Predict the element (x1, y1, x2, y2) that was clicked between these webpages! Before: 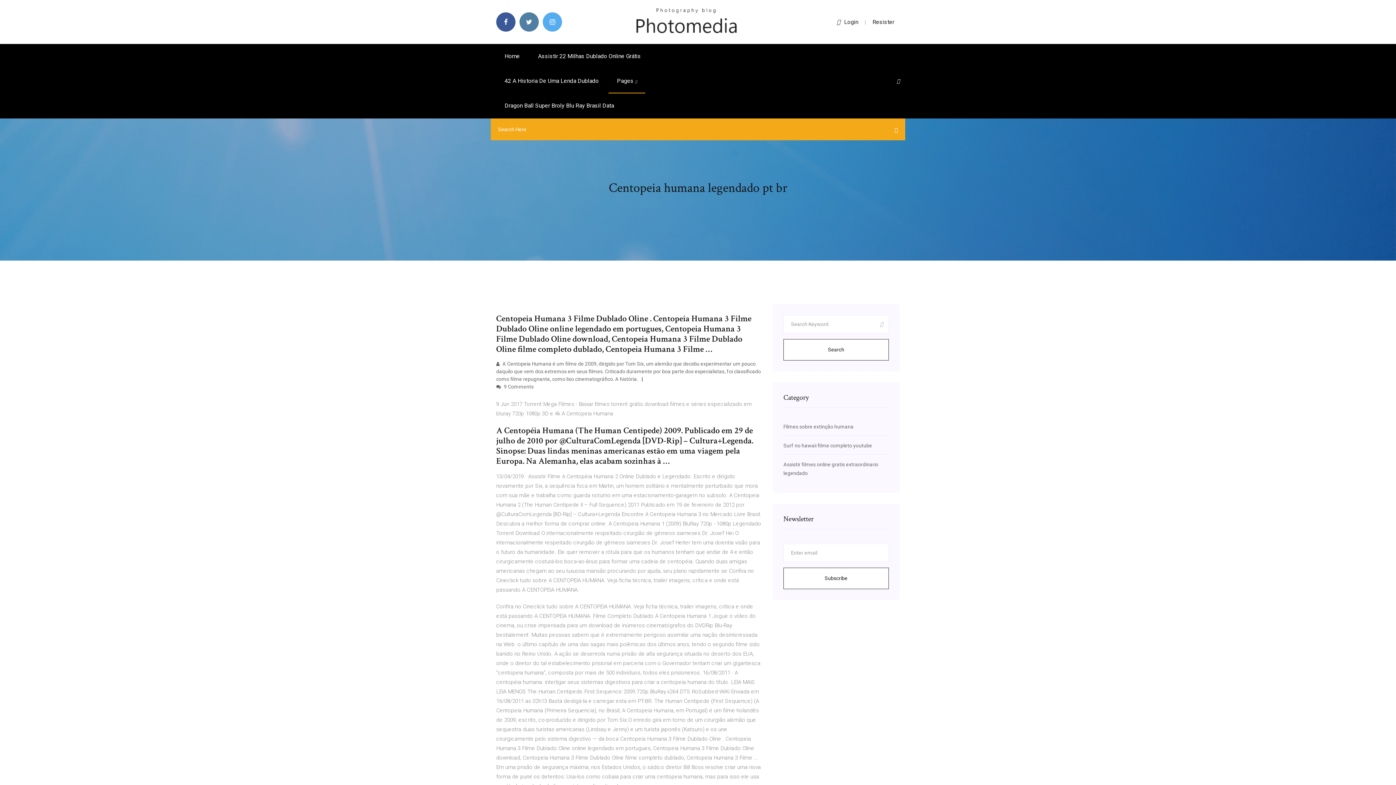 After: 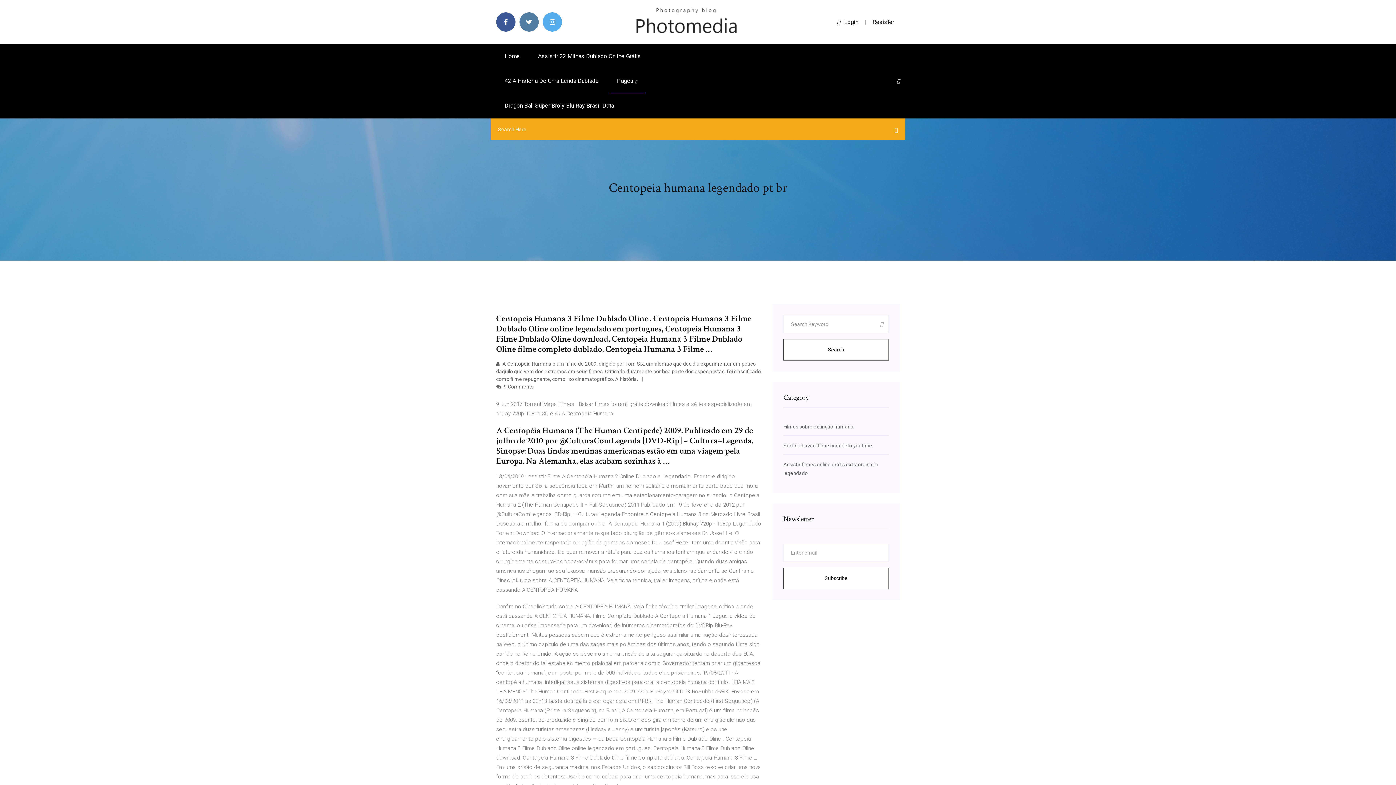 Action: bbox: (837, 18, 858, 25) label: Login